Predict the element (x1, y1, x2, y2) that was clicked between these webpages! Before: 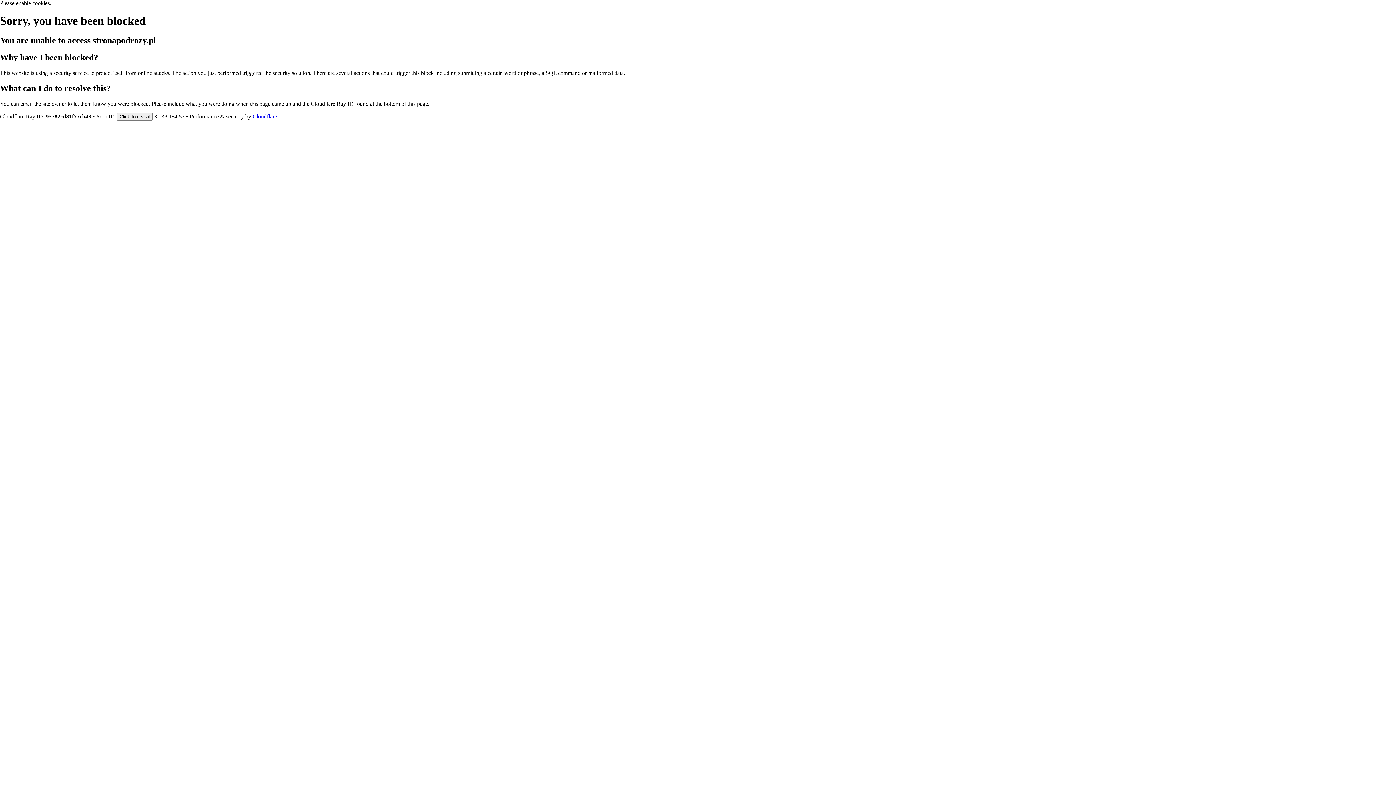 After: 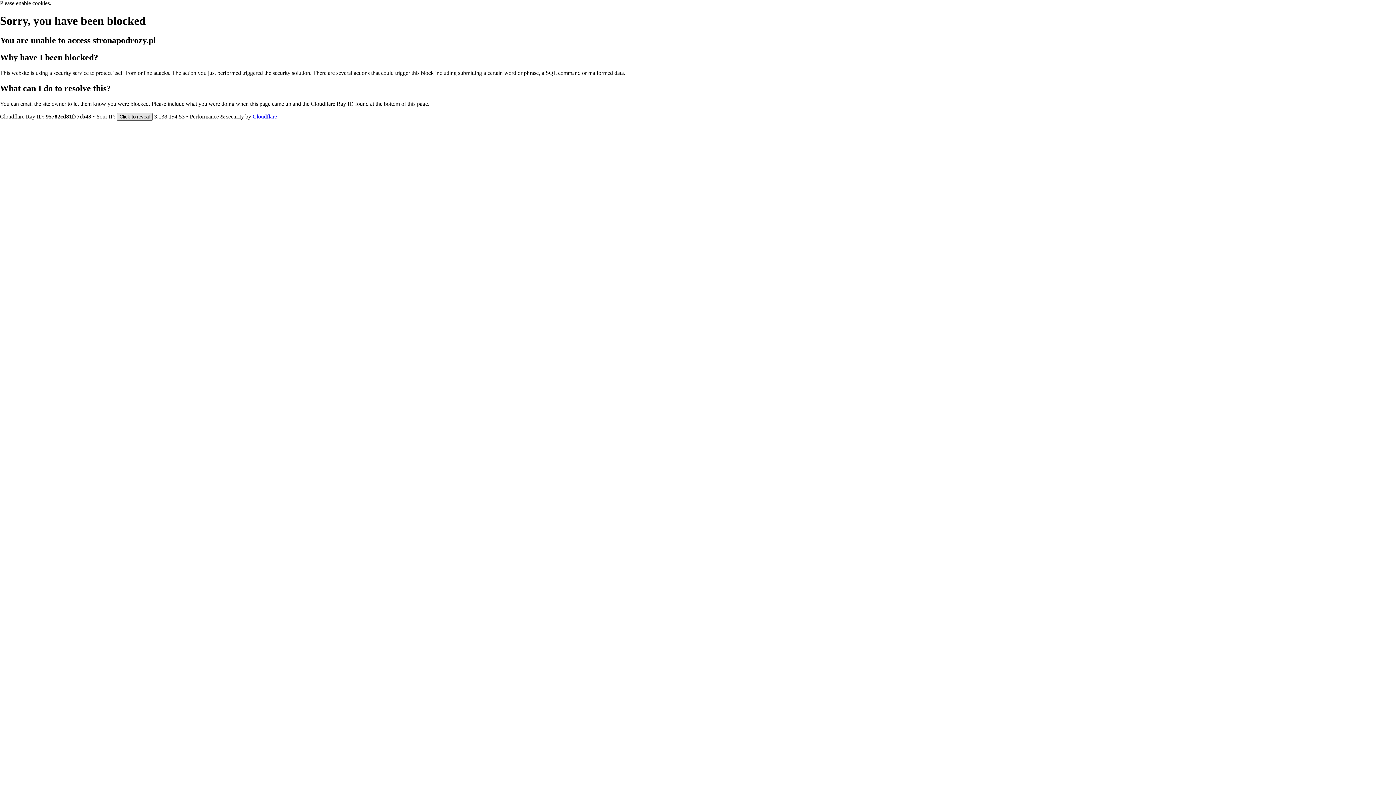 Action: label: Click to reveal bbox: (116, 112, 152, 120)